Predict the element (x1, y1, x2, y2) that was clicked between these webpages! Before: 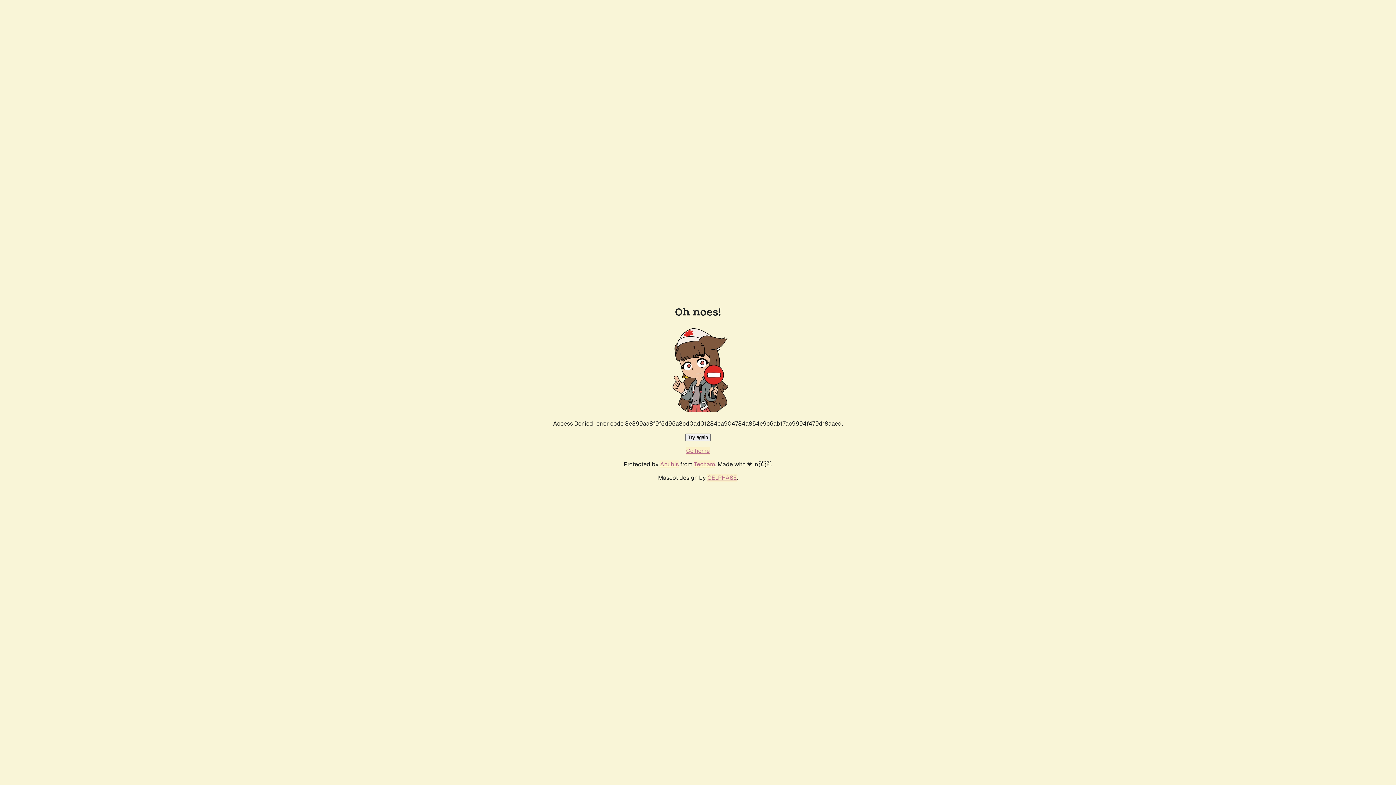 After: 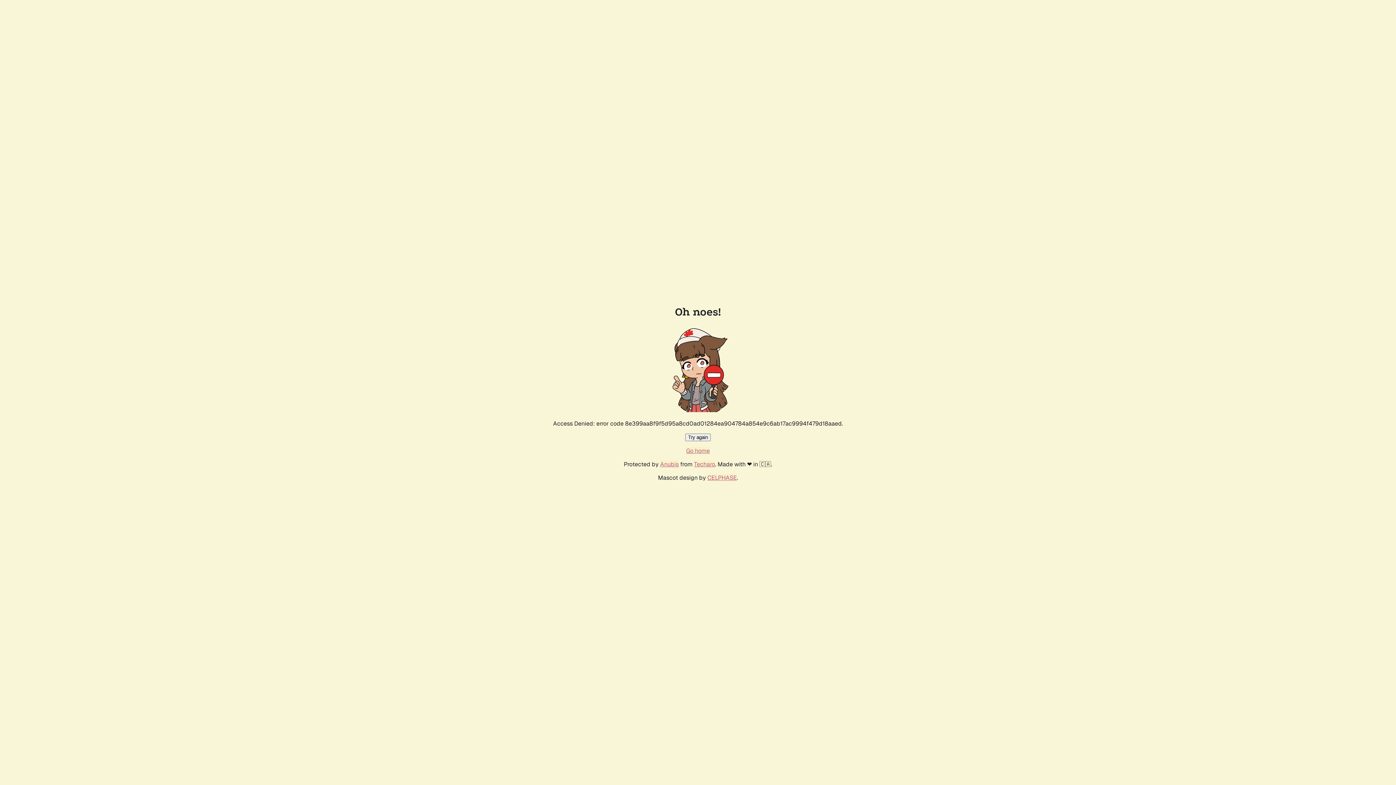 Action: bbox: (686, 447, 710, 454) label: Go home